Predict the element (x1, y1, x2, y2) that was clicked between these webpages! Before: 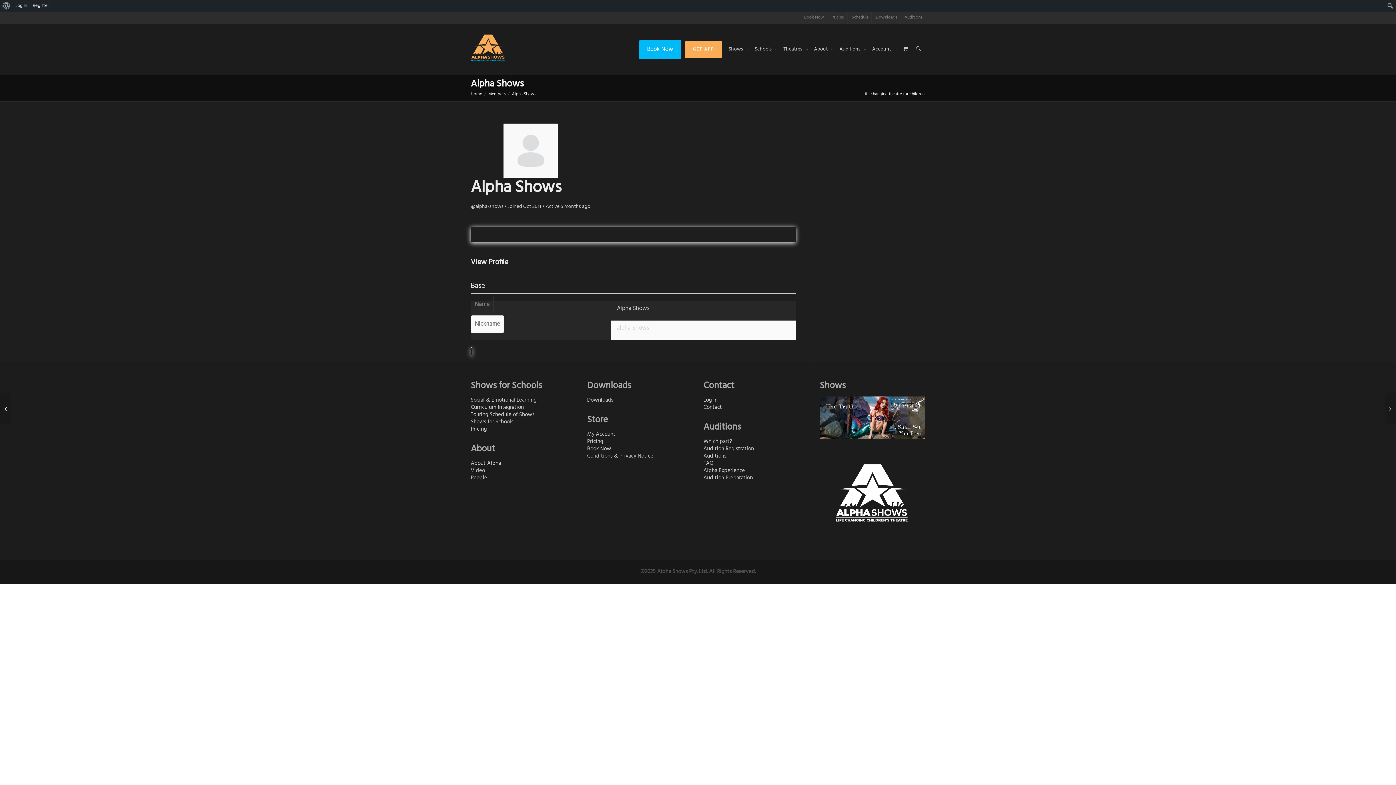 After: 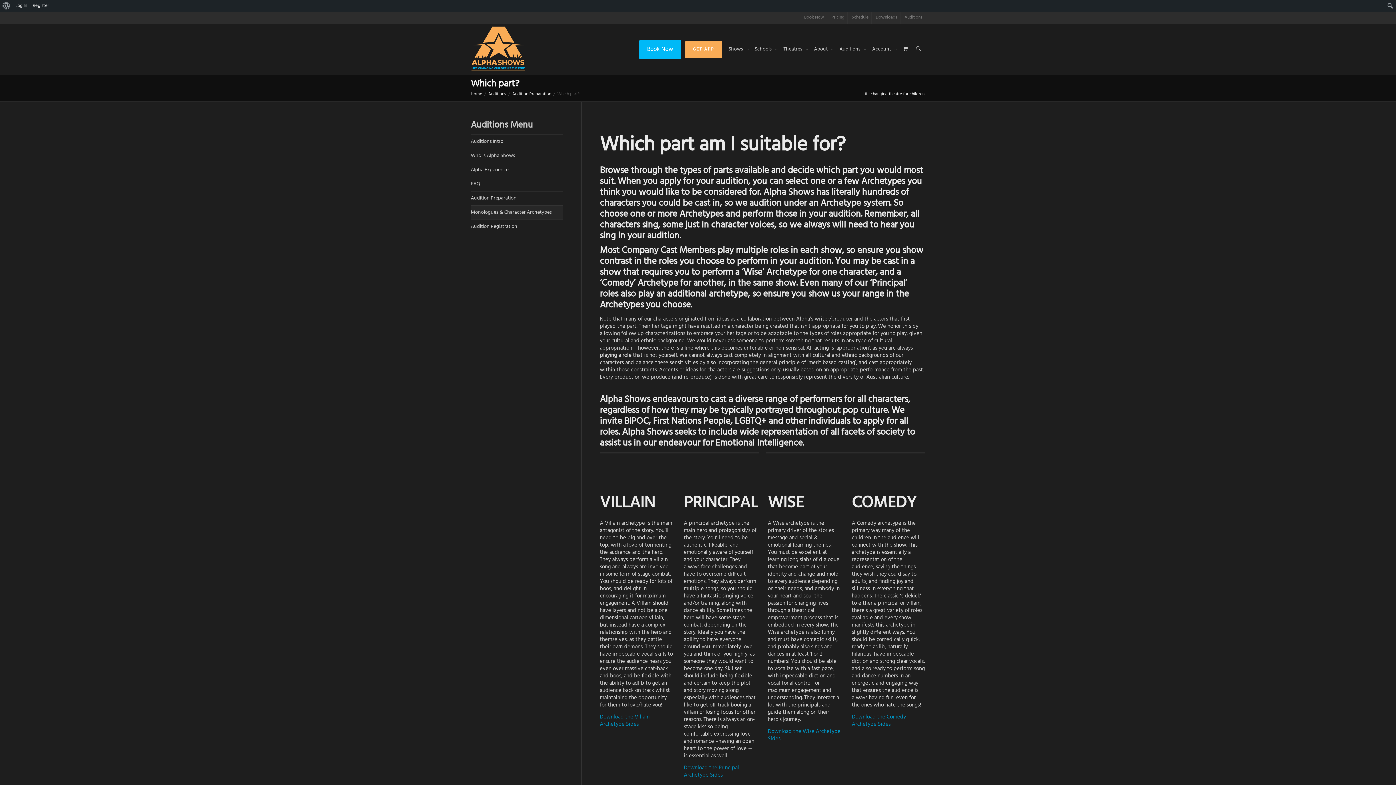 Action: bbox: (703, 437, 732, 446) label: Which part?